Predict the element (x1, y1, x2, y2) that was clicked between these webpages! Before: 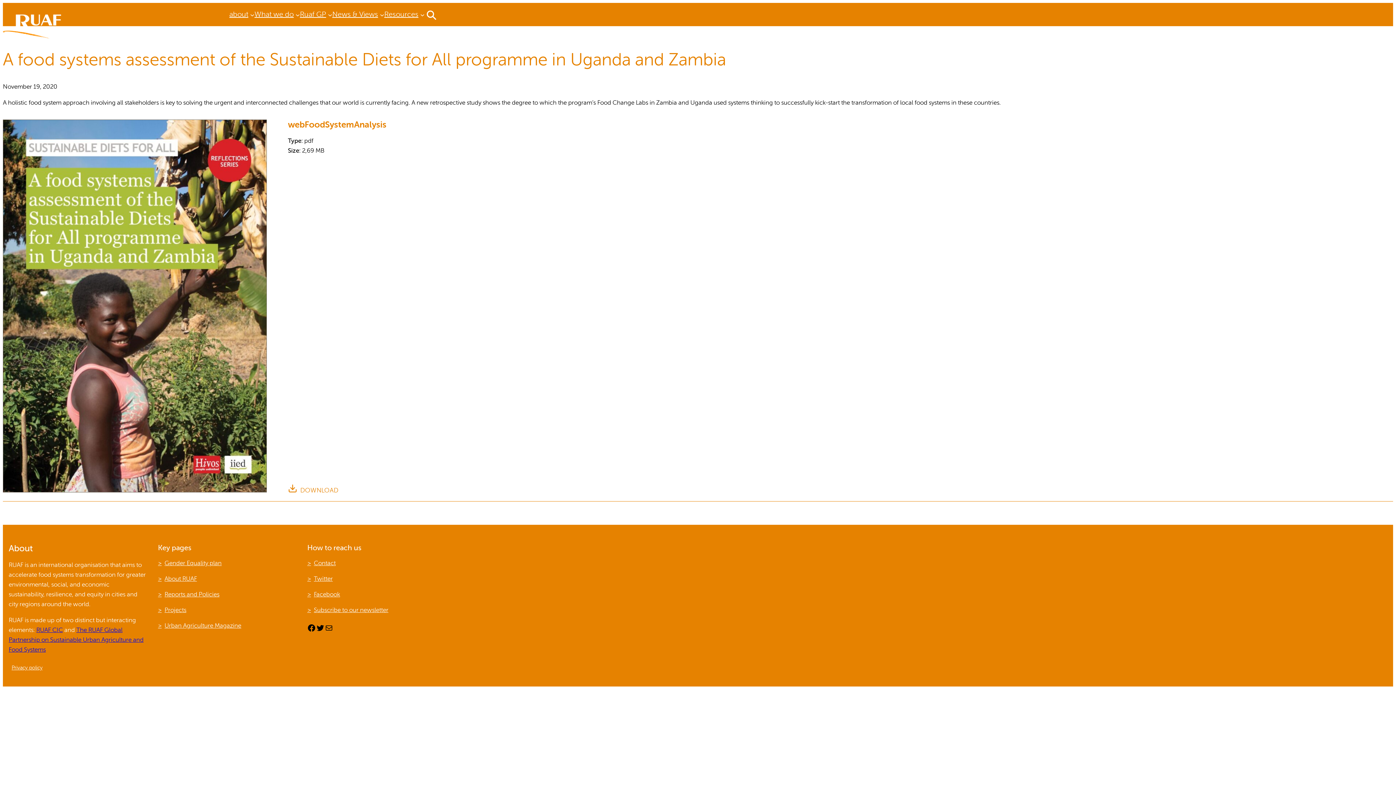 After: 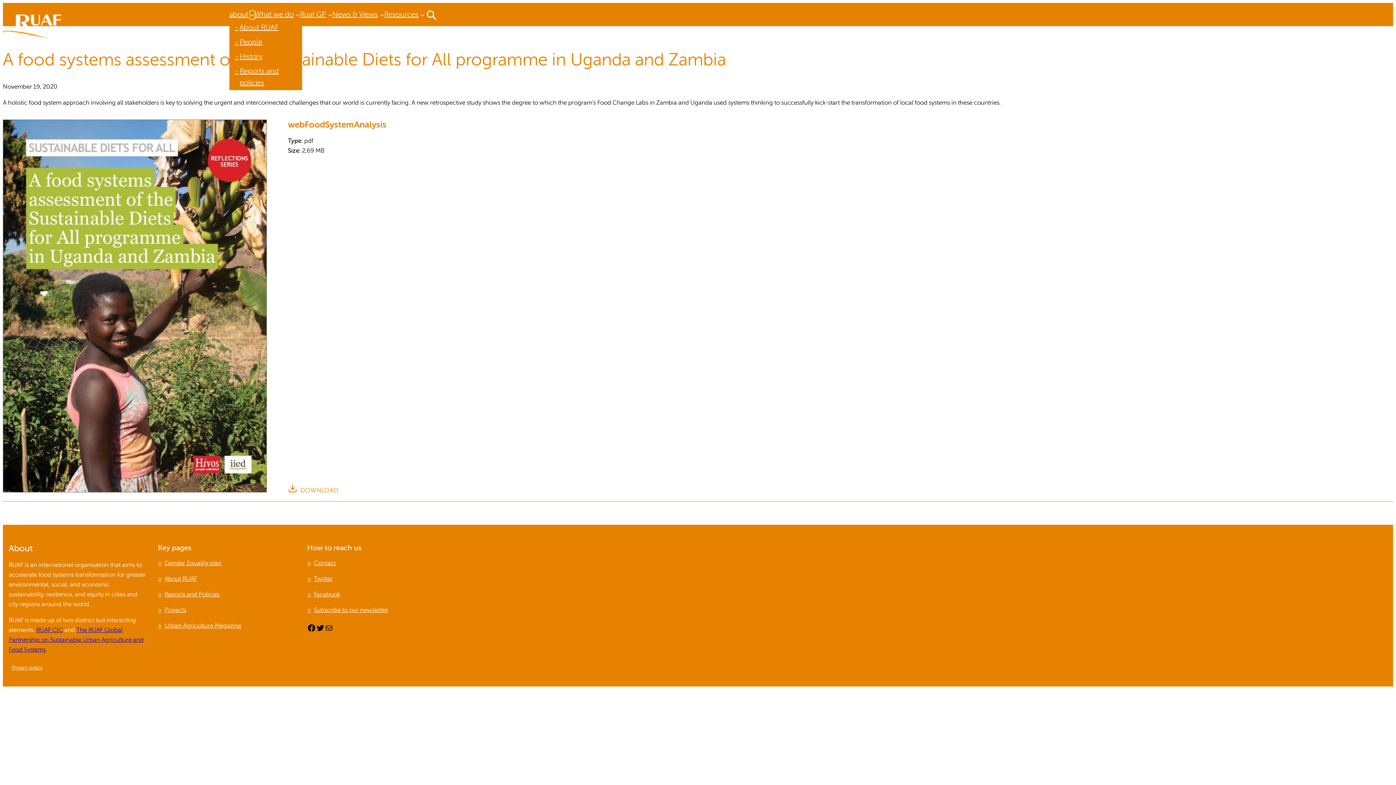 Action: bbox: (250, 12, 254, 16) label: about submenu